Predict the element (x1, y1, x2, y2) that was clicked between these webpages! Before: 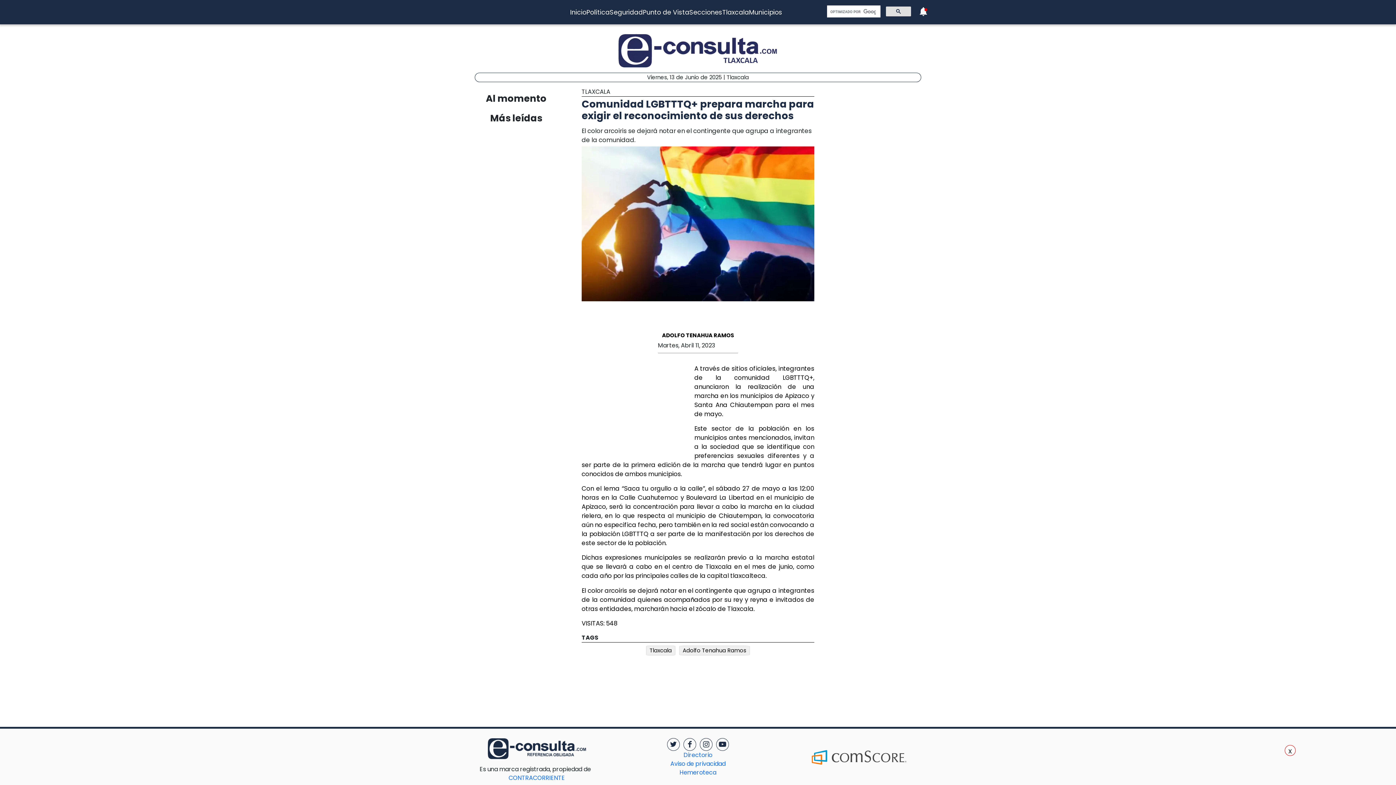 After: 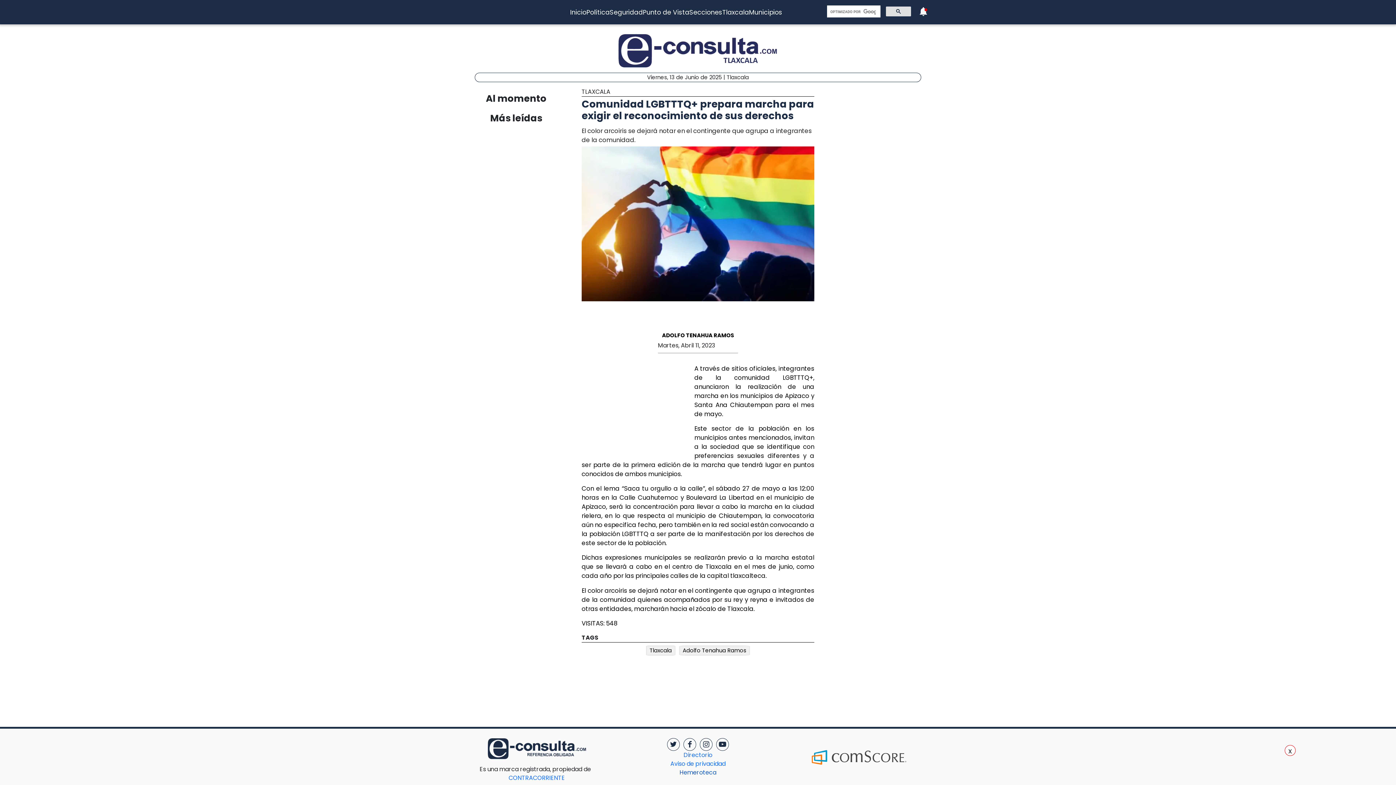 Action: label: Hemeroteca bbox: (679, 768, 716, 776)